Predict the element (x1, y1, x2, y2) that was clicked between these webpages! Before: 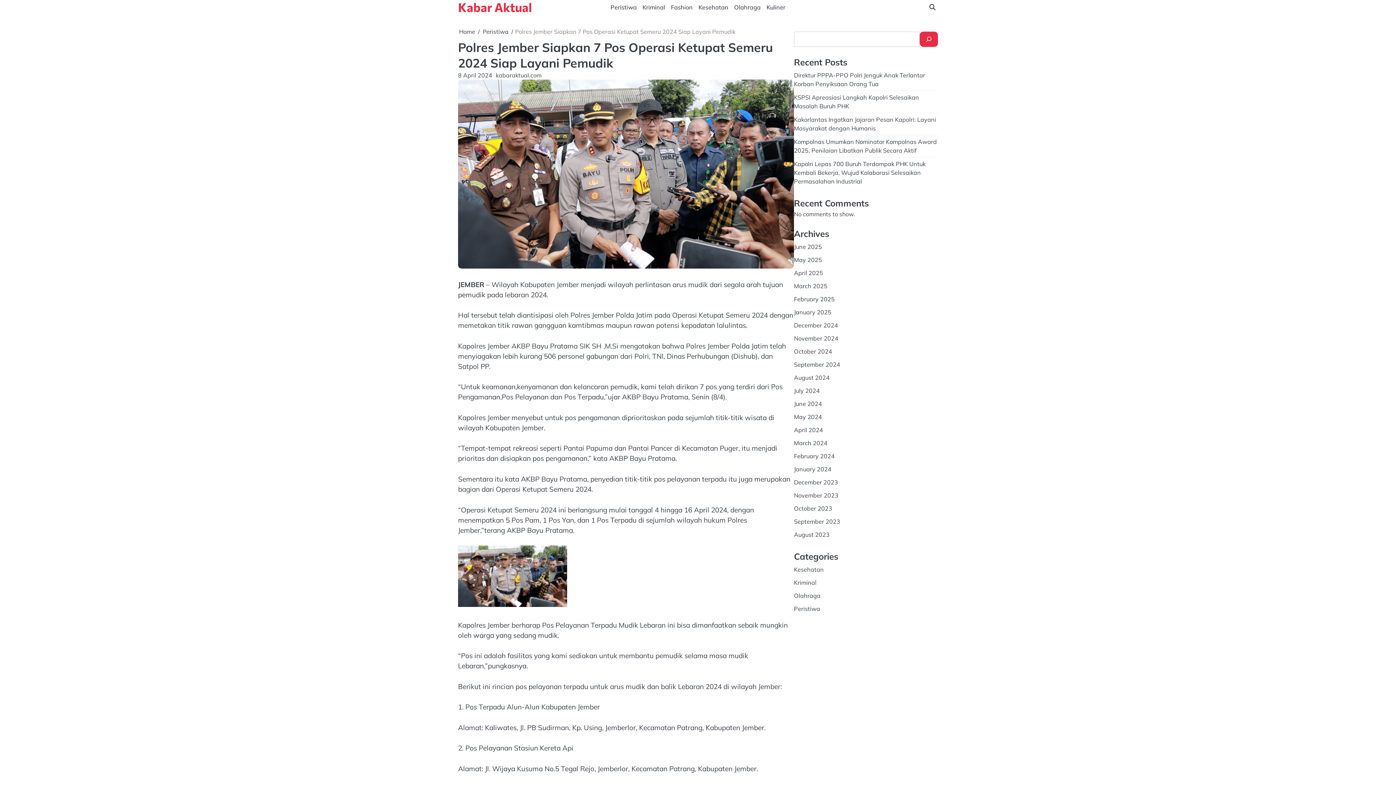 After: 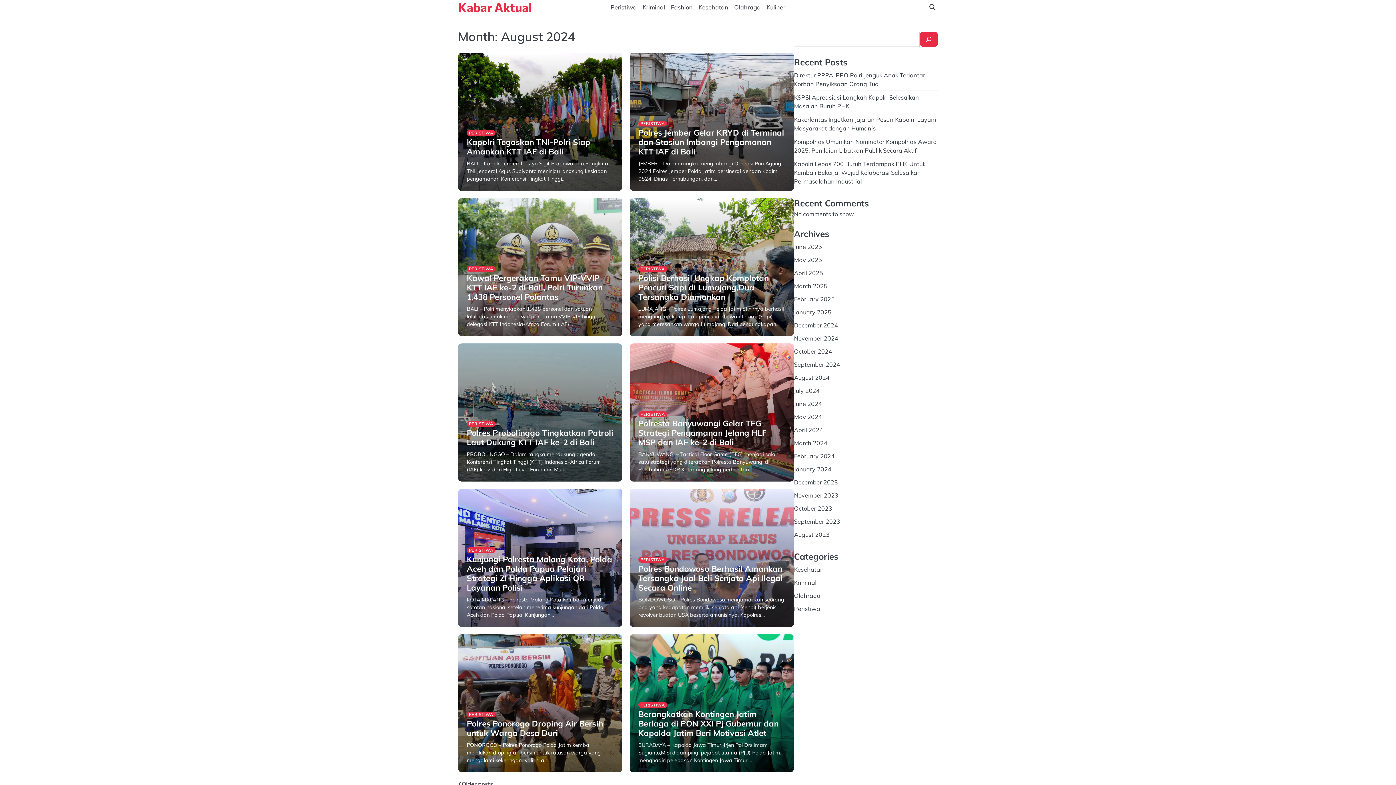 Action: bbox: (794, 374, 829, 381) label: August 2024